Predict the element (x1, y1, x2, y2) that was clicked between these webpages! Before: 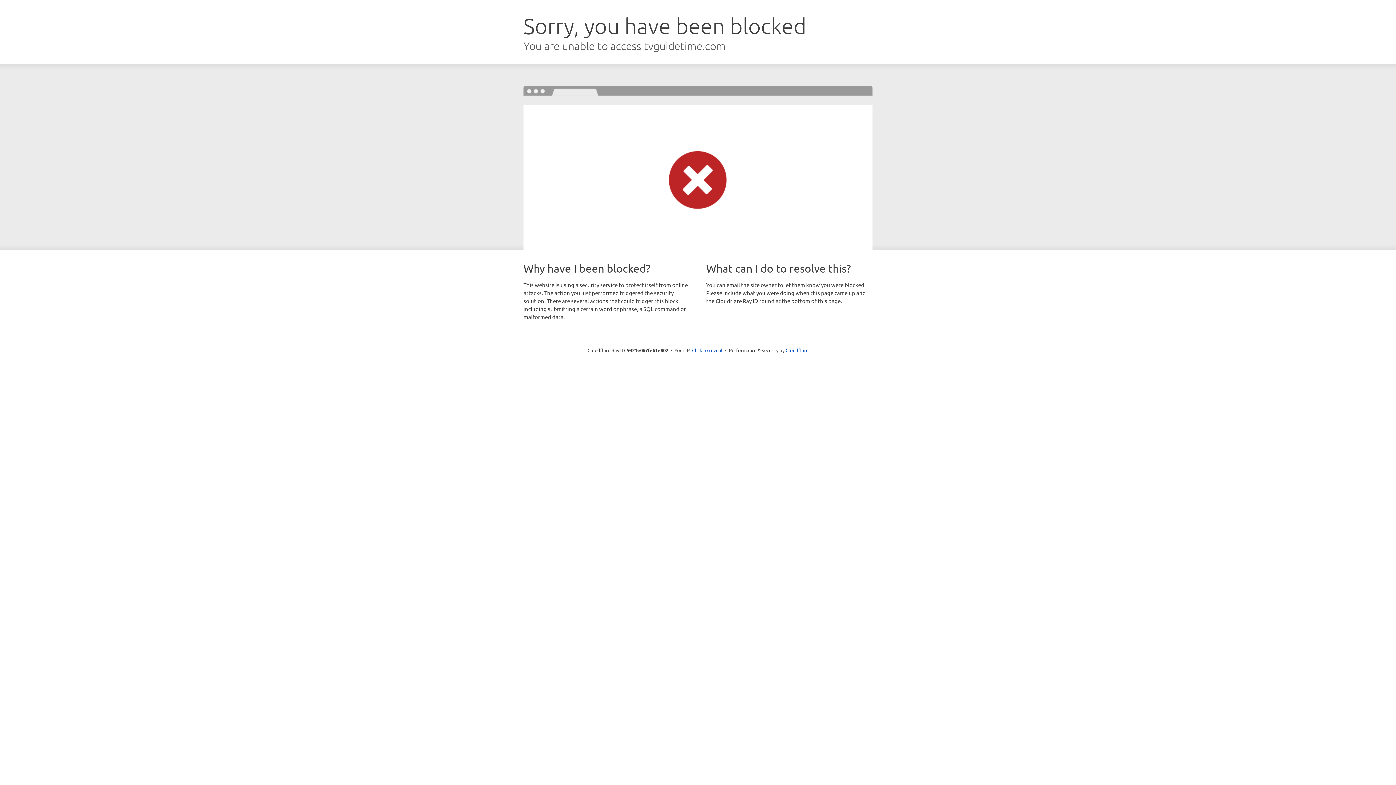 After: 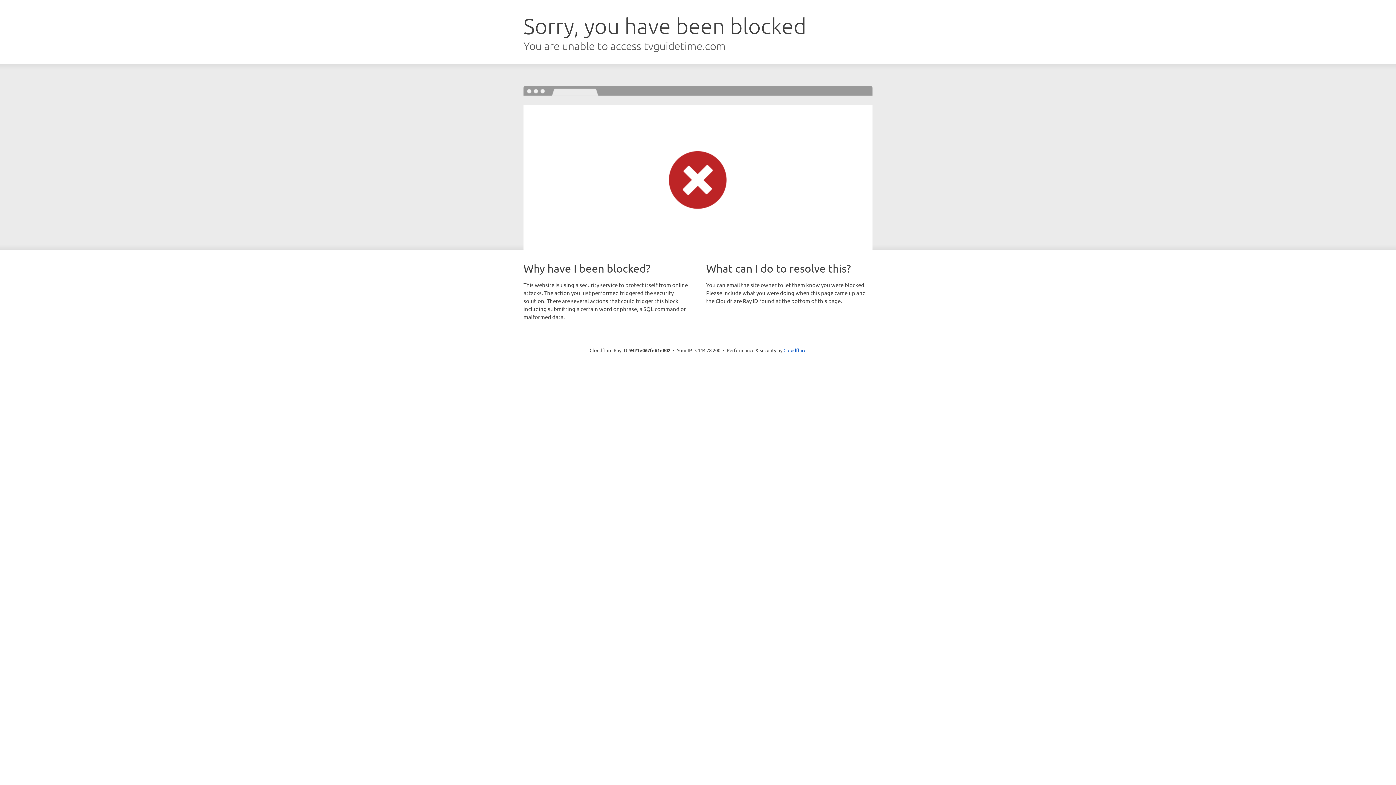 Action: label: Click to reveal bbox: (692, 346, 722, 353)